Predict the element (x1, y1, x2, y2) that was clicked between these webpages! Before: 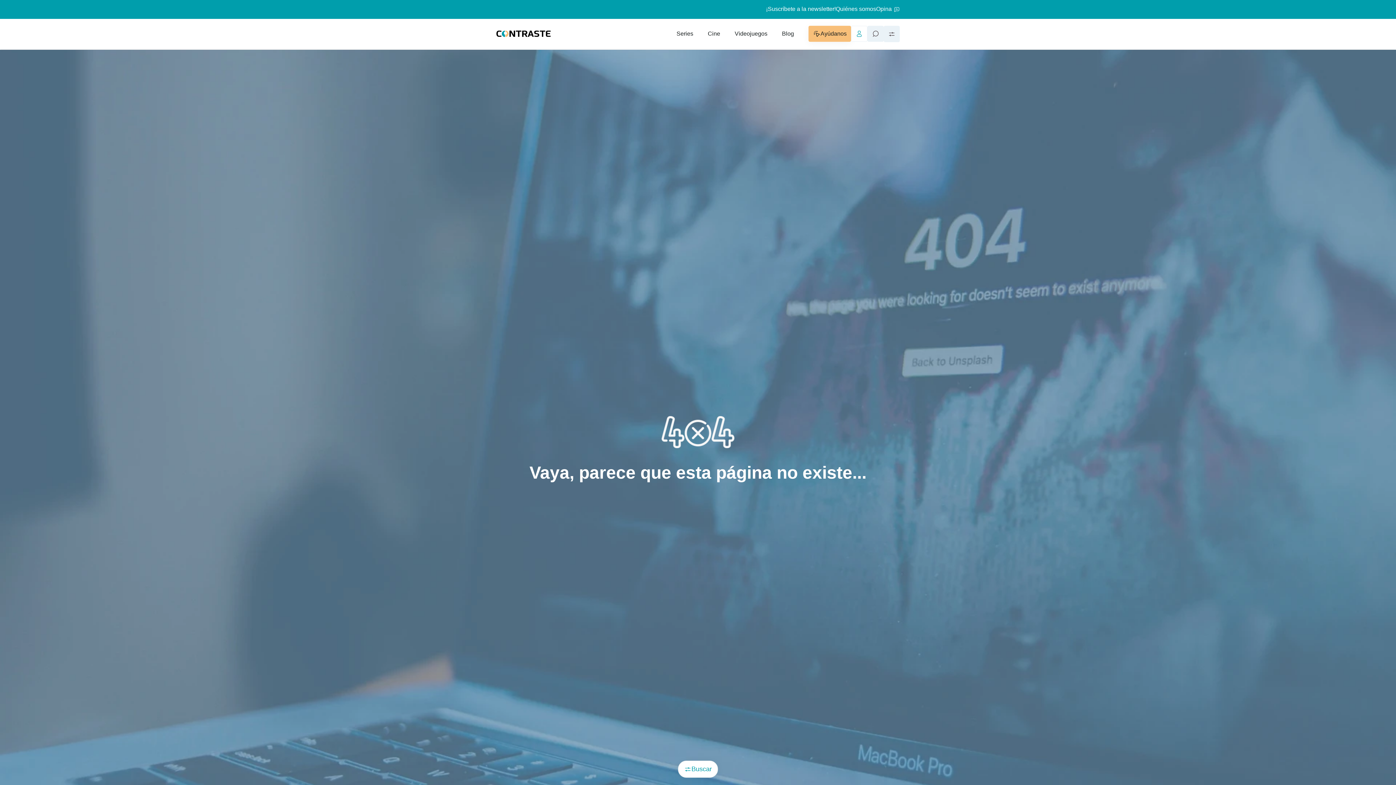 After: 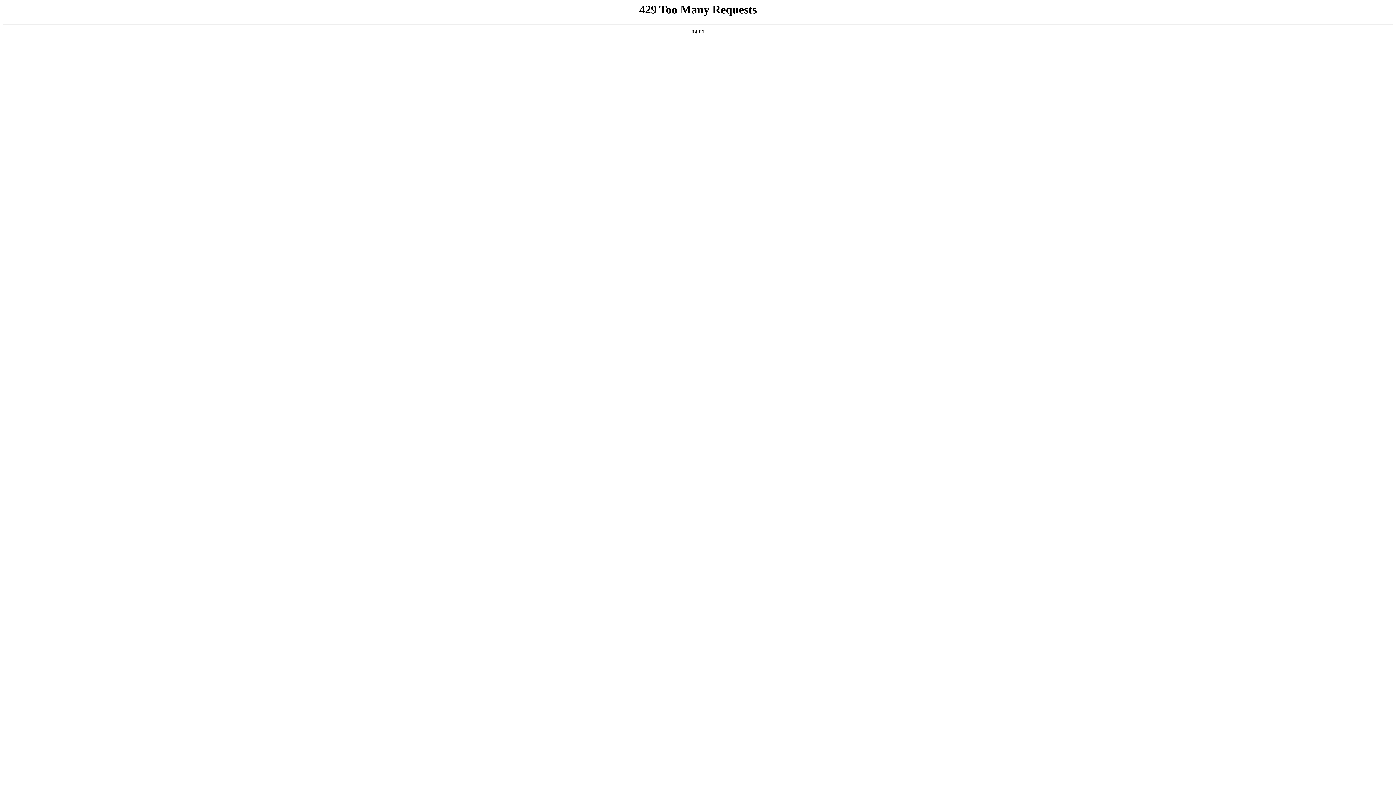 Action: bbox: (808, 25, 851, 41) label: Ayúdanos